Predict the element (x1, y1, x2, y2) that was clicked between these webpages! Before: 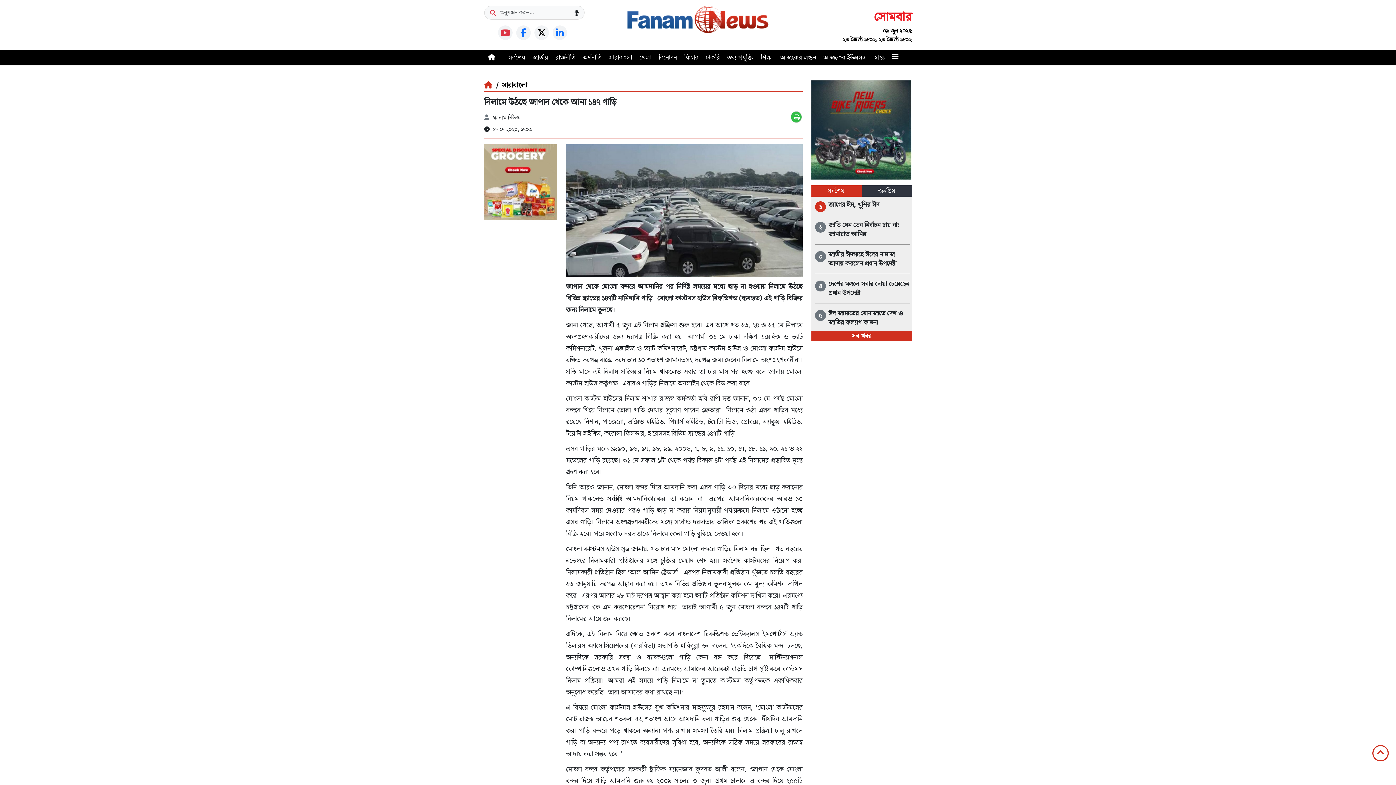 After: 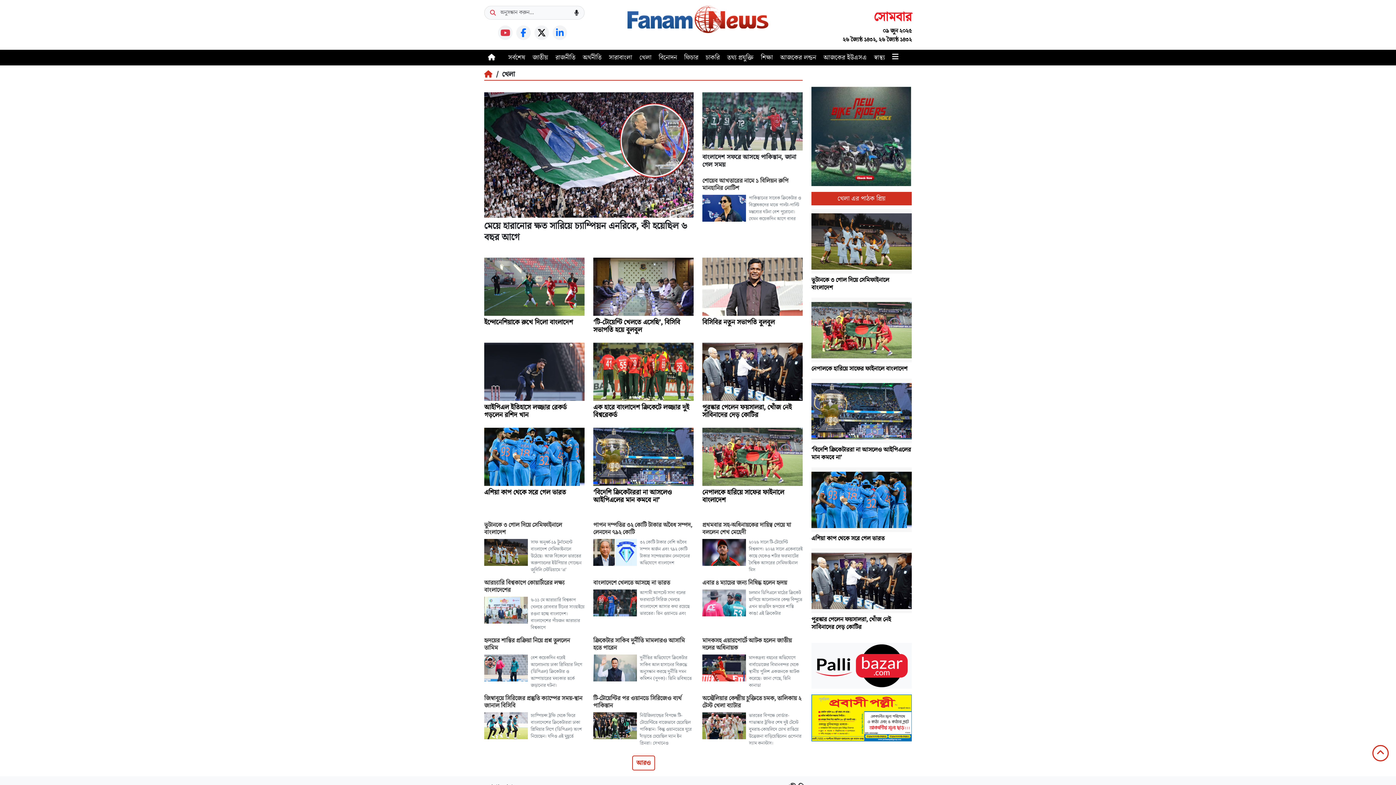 Action: label: খেলা bbox: (636, 51, 655, 63)